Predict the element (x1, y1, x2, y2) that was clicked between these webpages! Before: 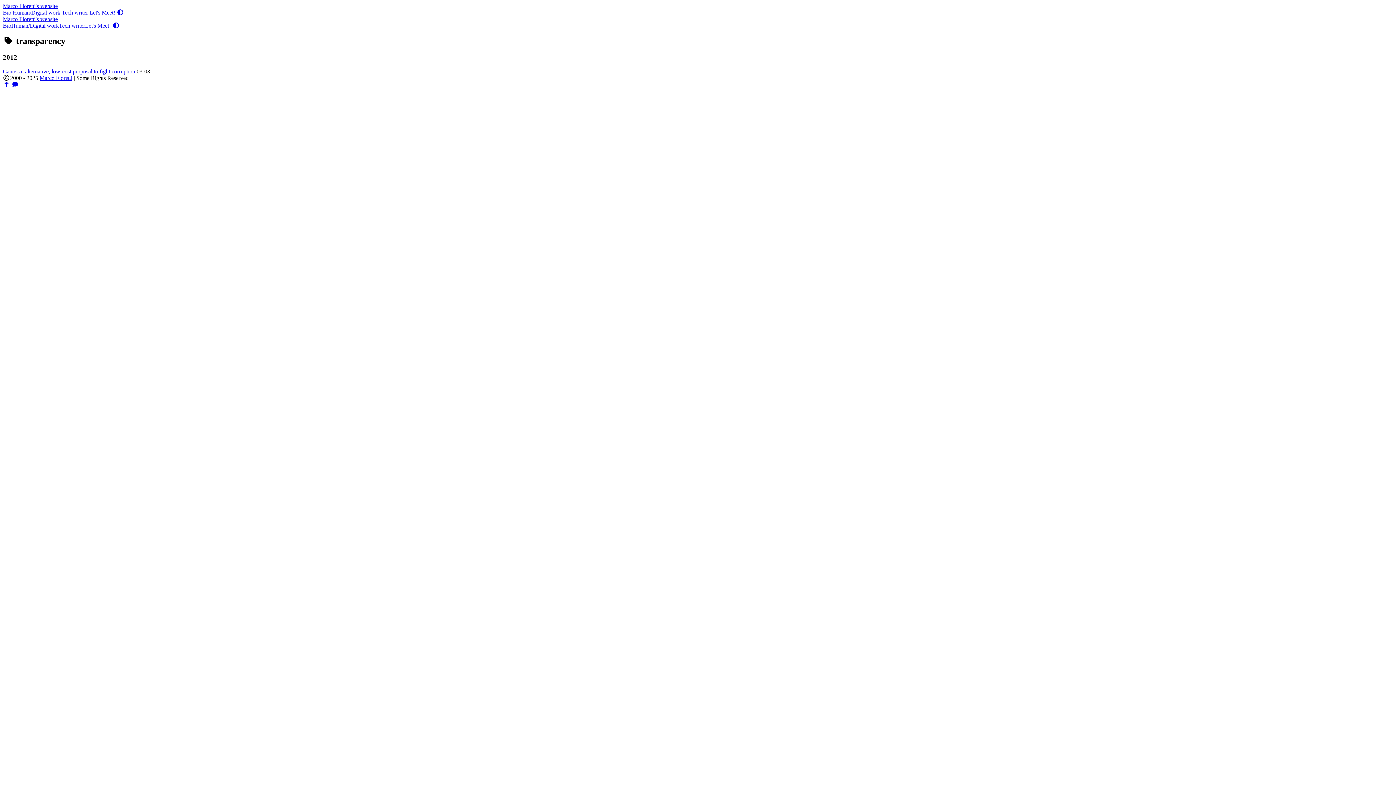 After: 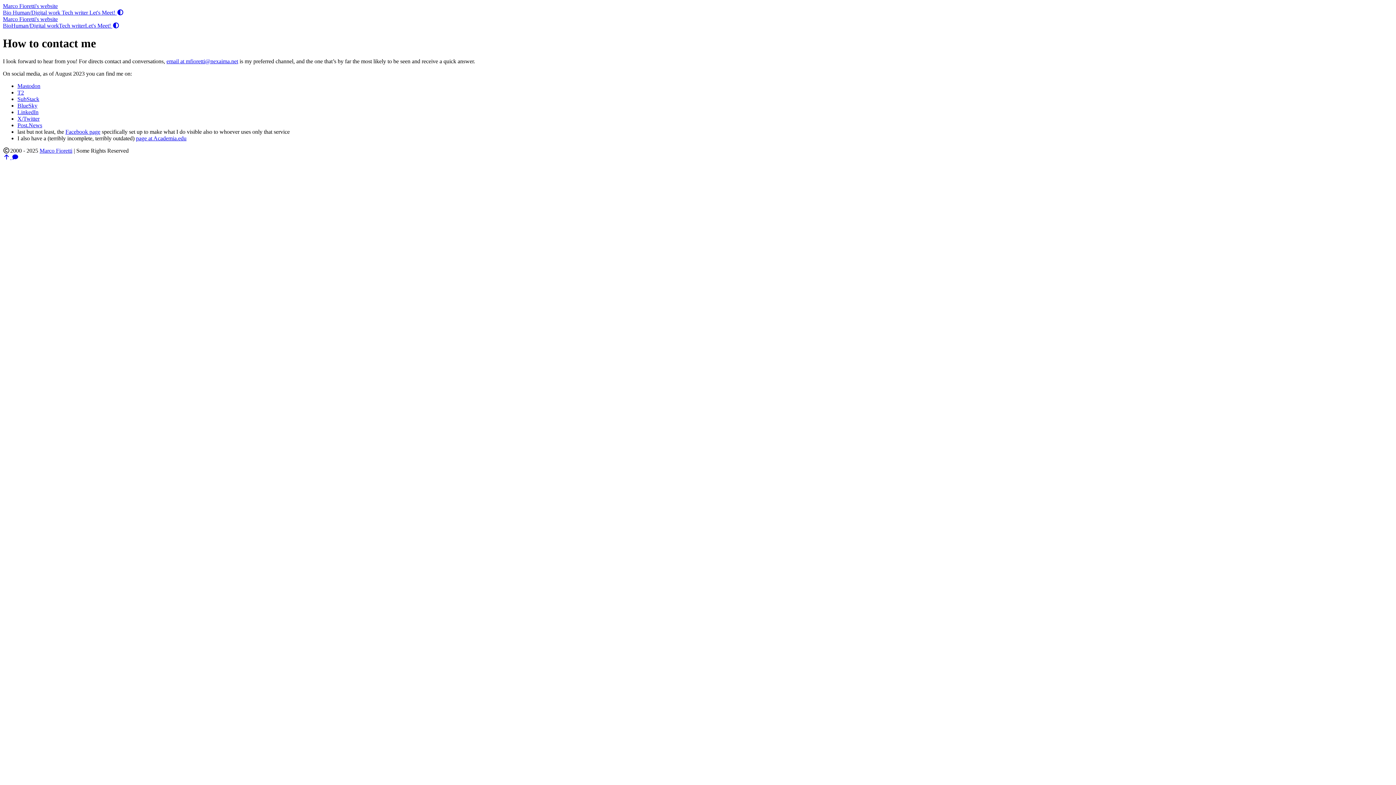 Action: bbox: (89, 9, 116, 15) label: Let's Meet! 